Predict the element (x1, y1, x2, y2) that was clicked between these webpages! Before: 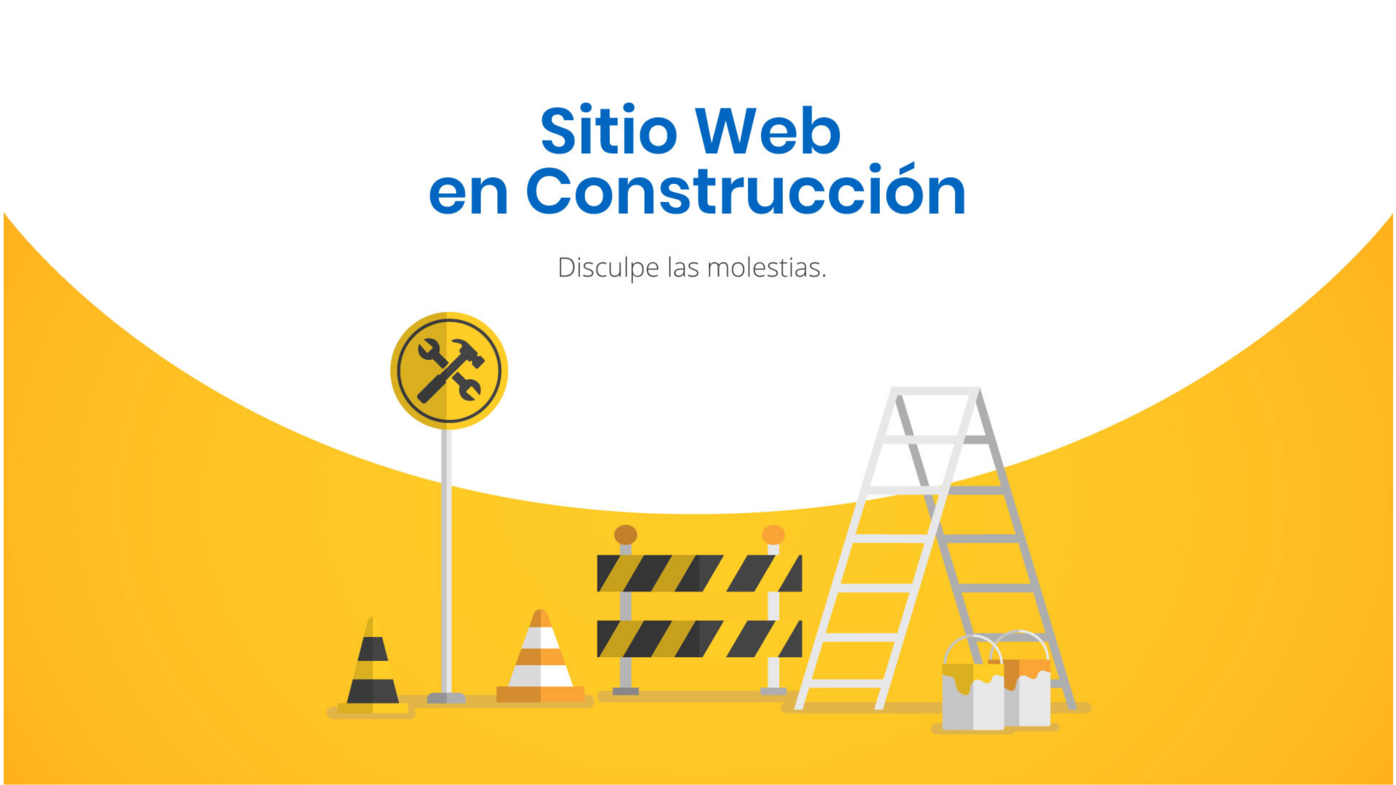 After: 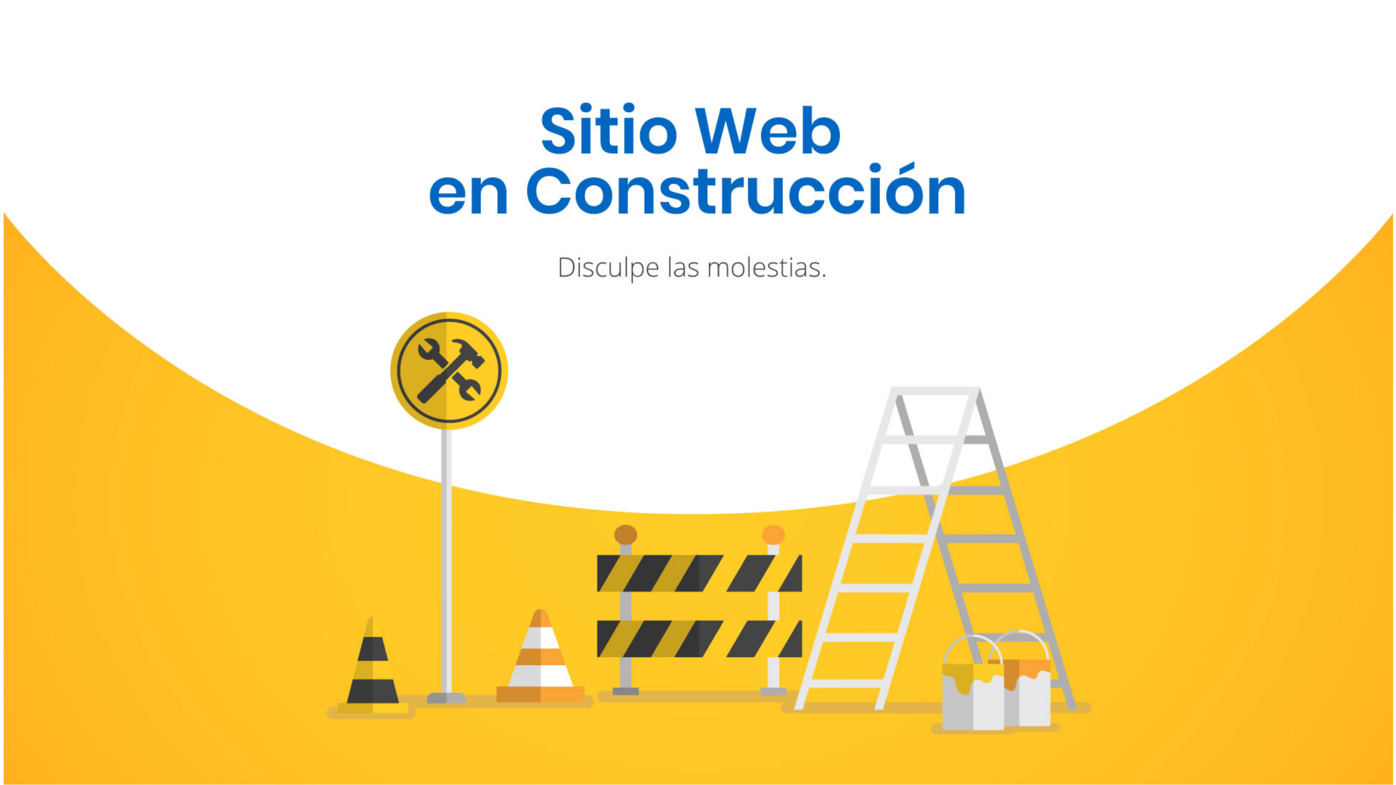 Action: bbox: (2, 780, 1393, 786)